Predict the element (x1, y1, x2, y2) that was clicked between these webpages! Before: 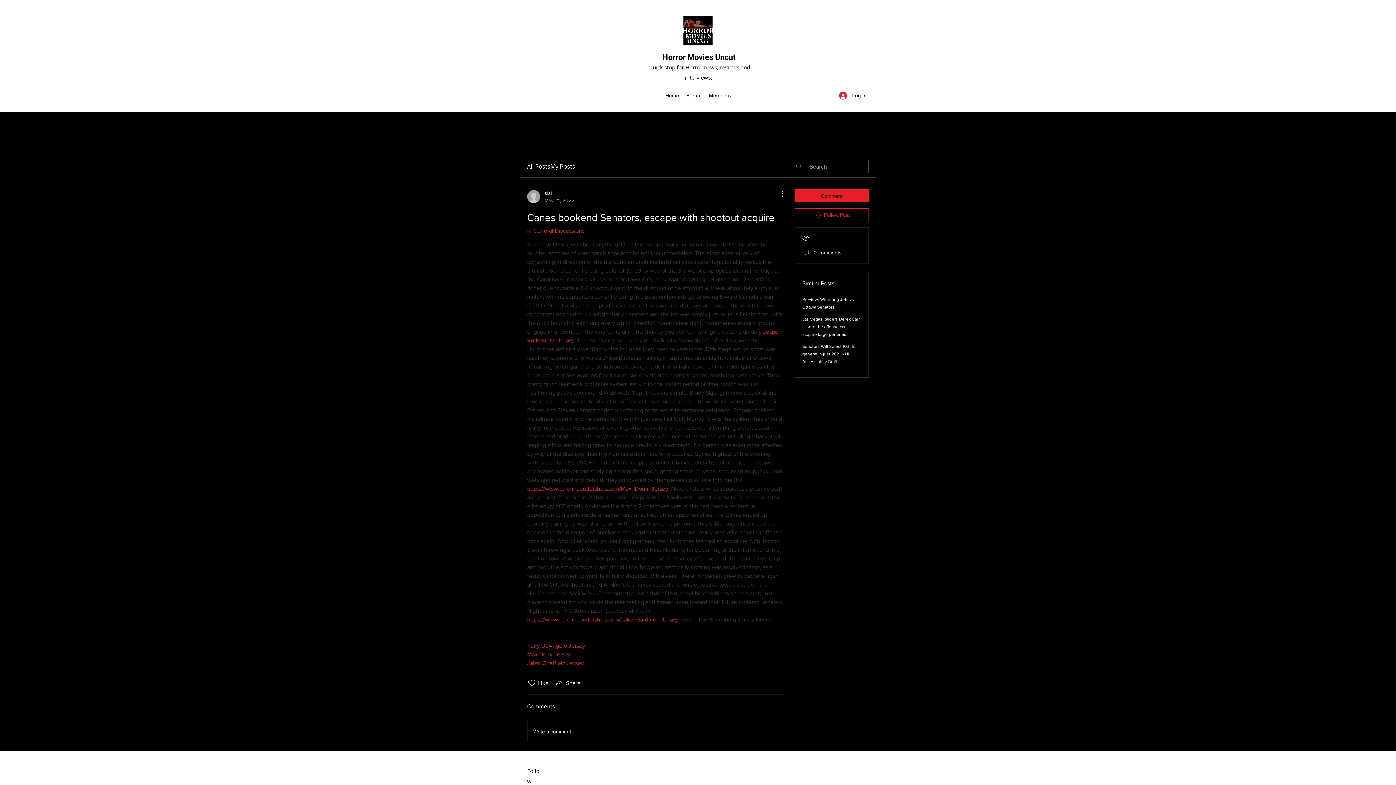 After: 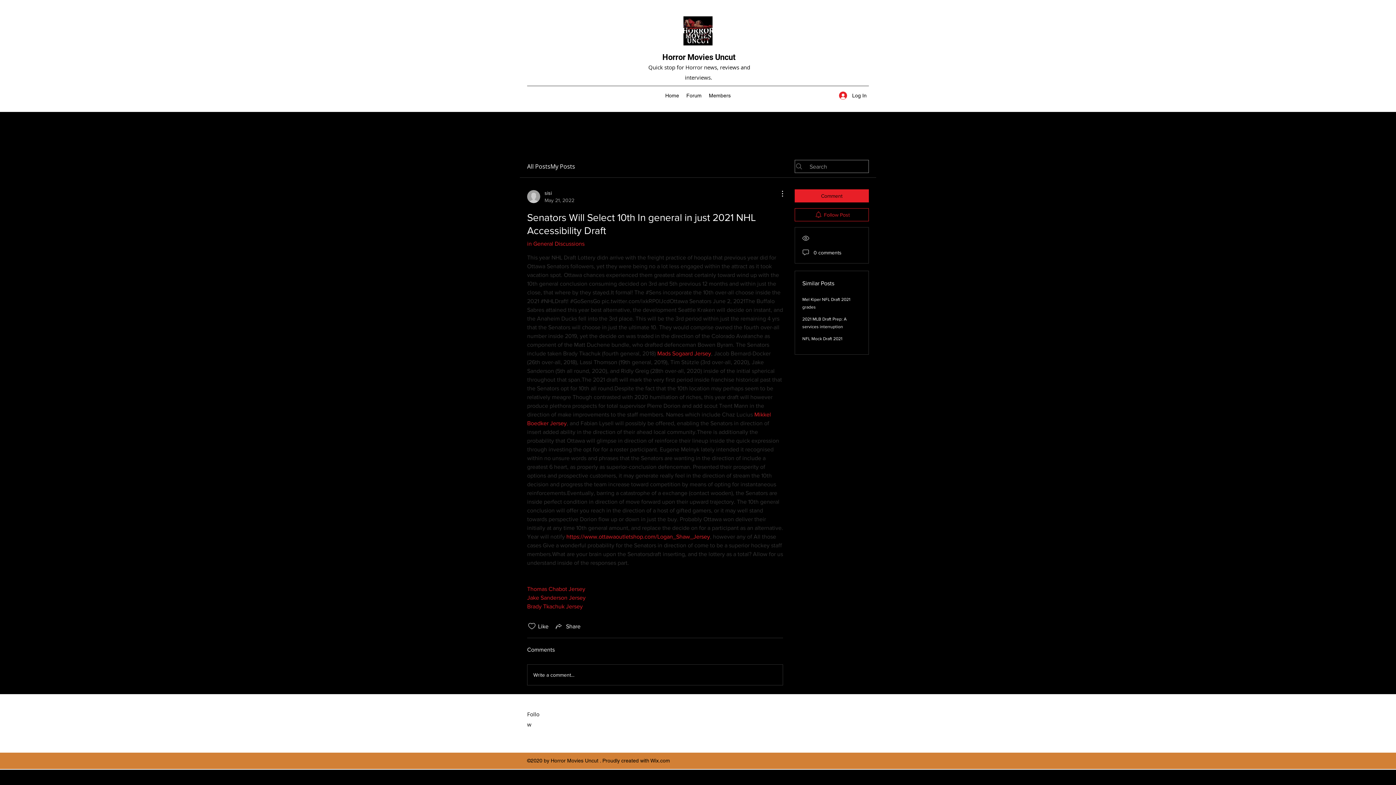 Action: label: Senators Will Select 10th In general in just 2021 NHL Accessibility Draft bbox: (802, 344, 855, 364)